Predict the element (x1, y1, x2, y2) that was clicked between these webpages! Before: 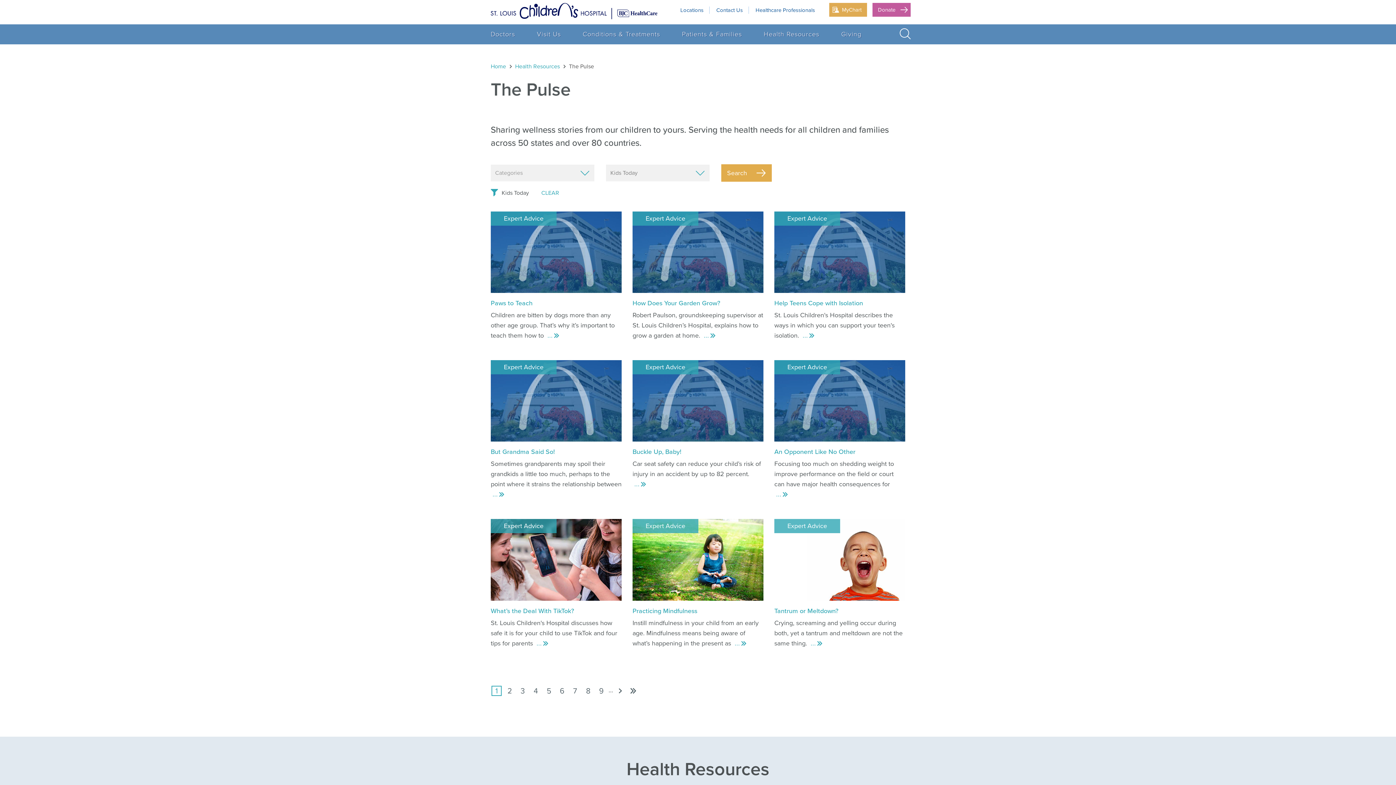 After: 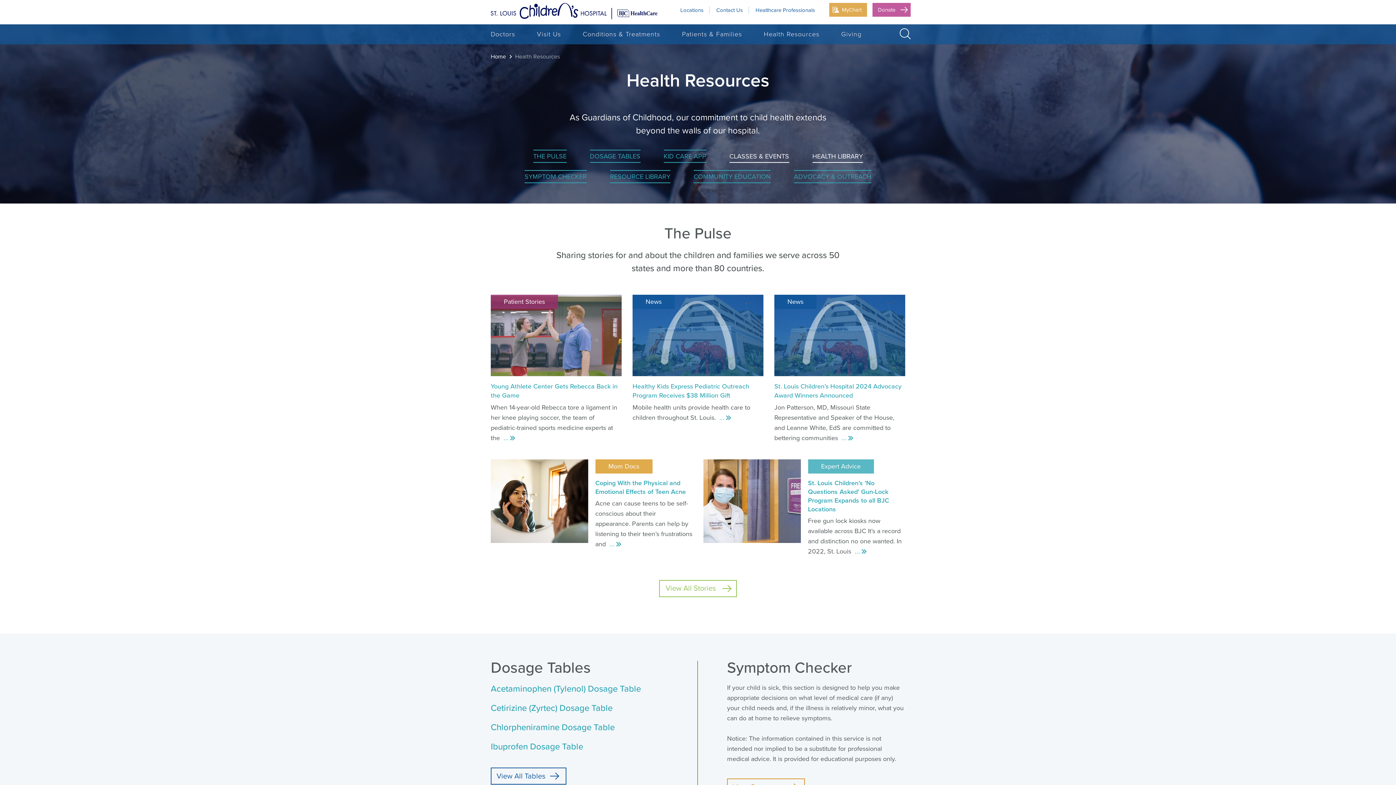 Action: bbox: (764, 24, 819, 44) label: Health Resources. Press enter to go to link. Press spacebar to open interior menu